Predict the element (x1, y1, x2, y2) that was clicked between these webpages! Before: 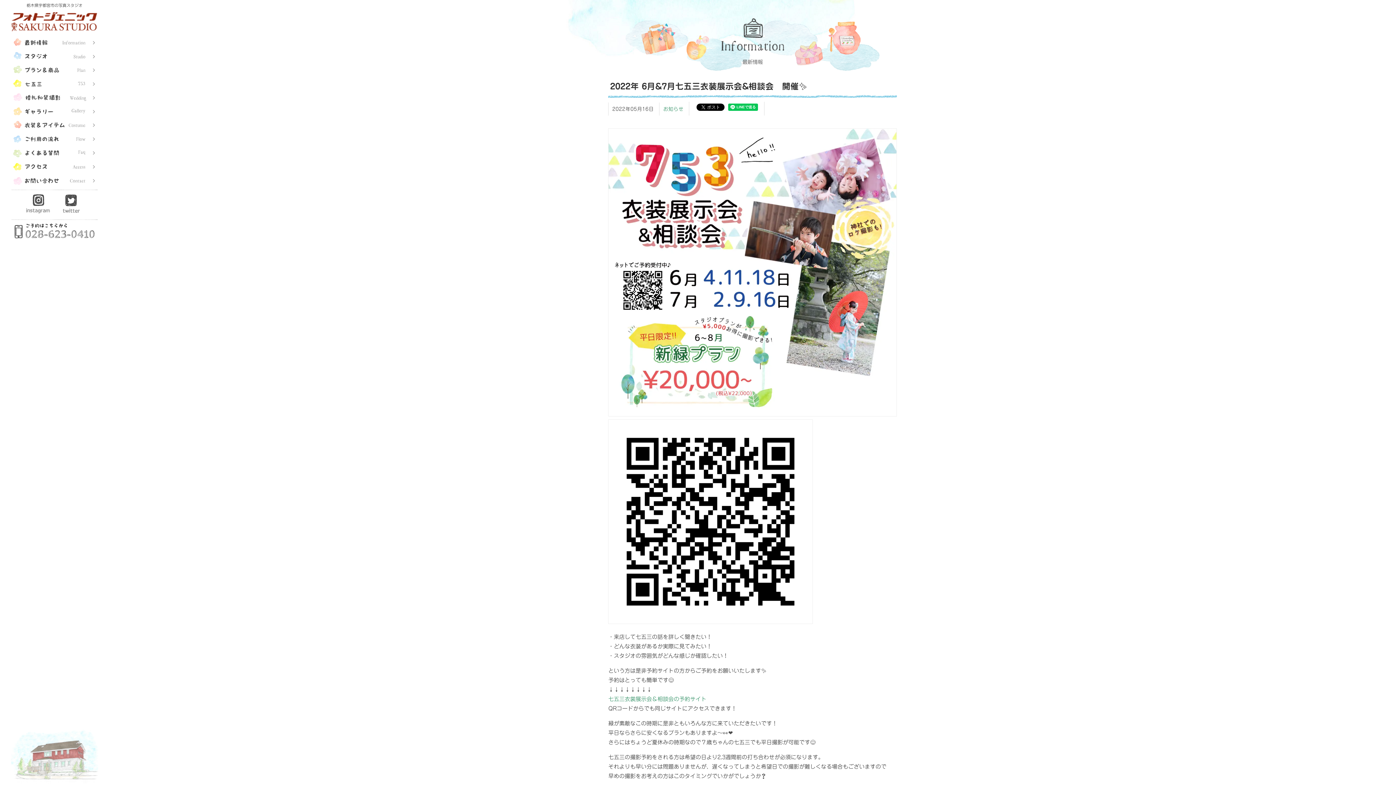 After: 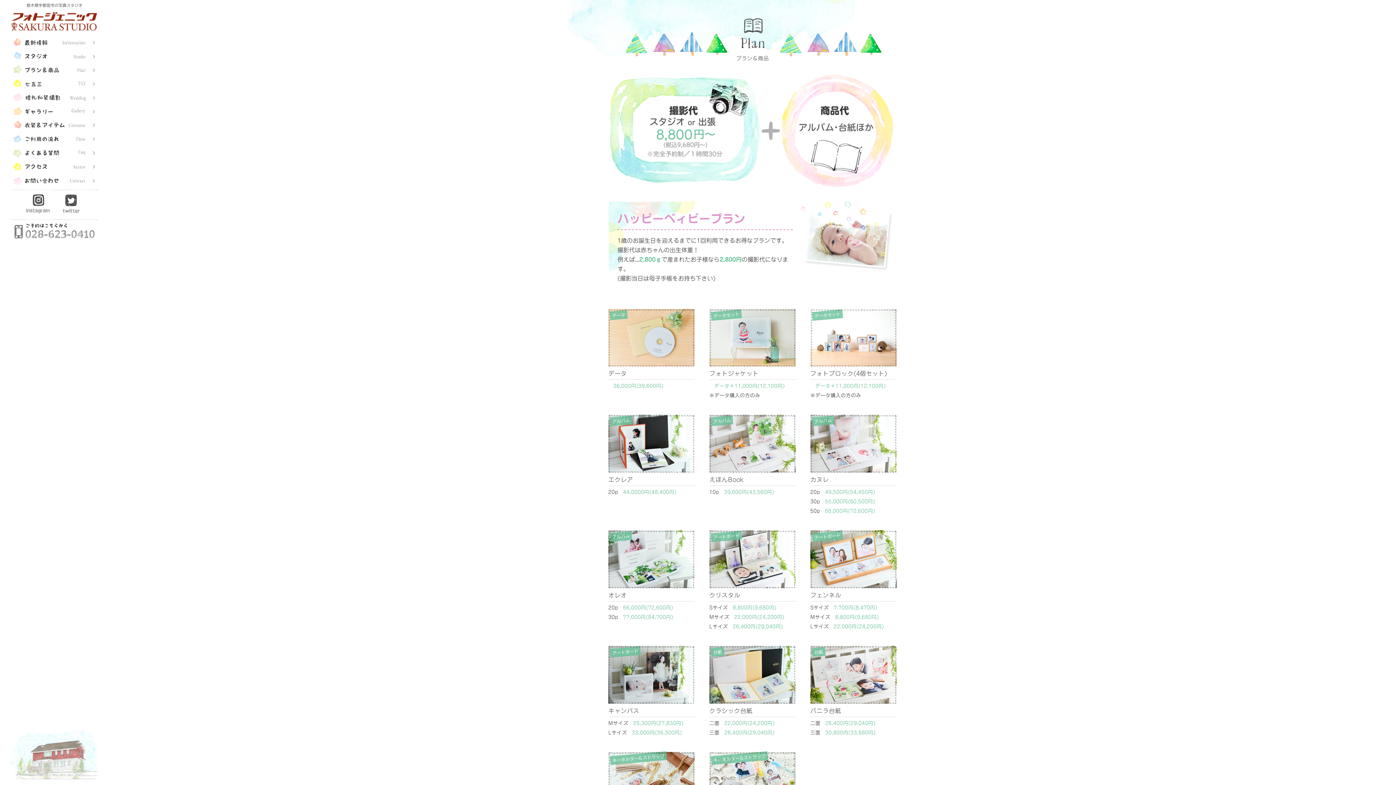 Action: bbox: (10, 62, 98, 76) label: プラン＆料金